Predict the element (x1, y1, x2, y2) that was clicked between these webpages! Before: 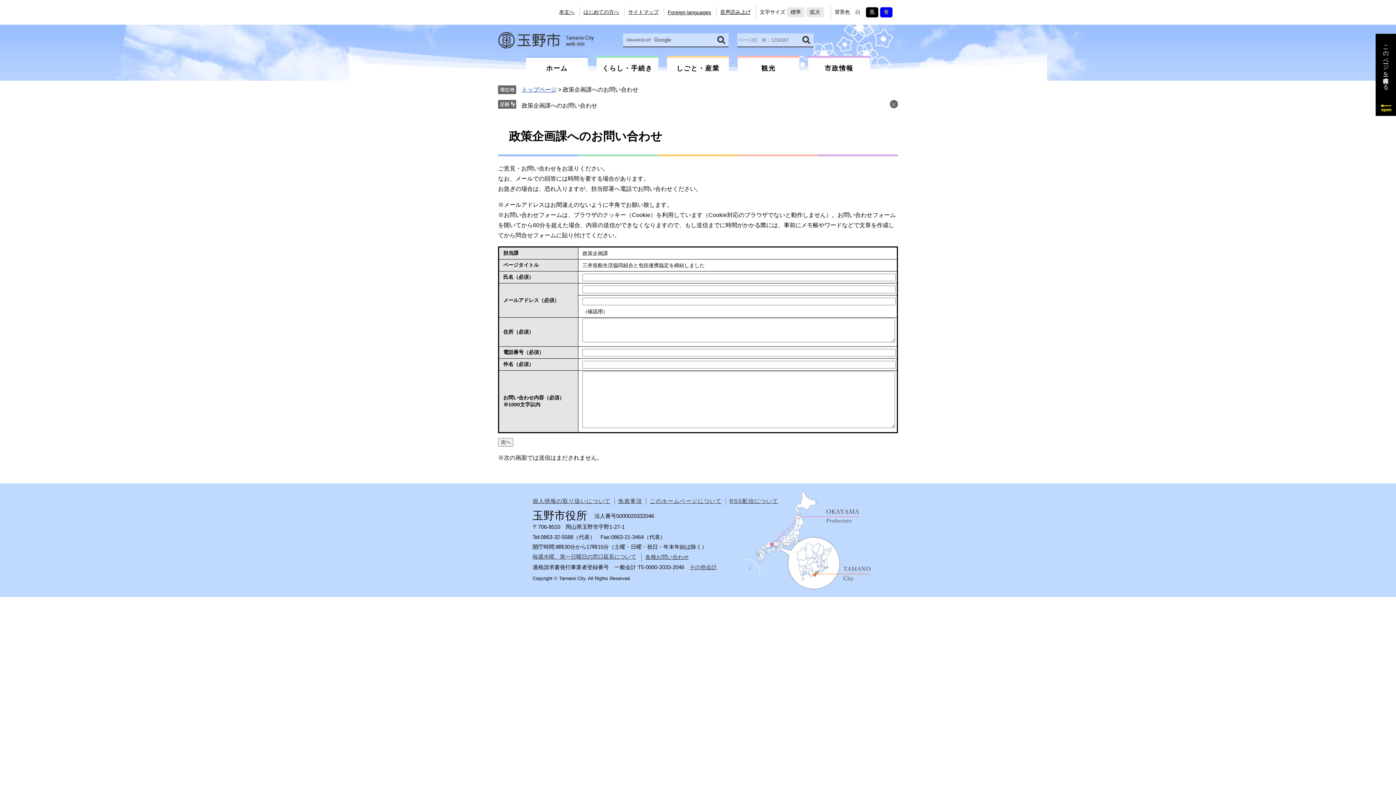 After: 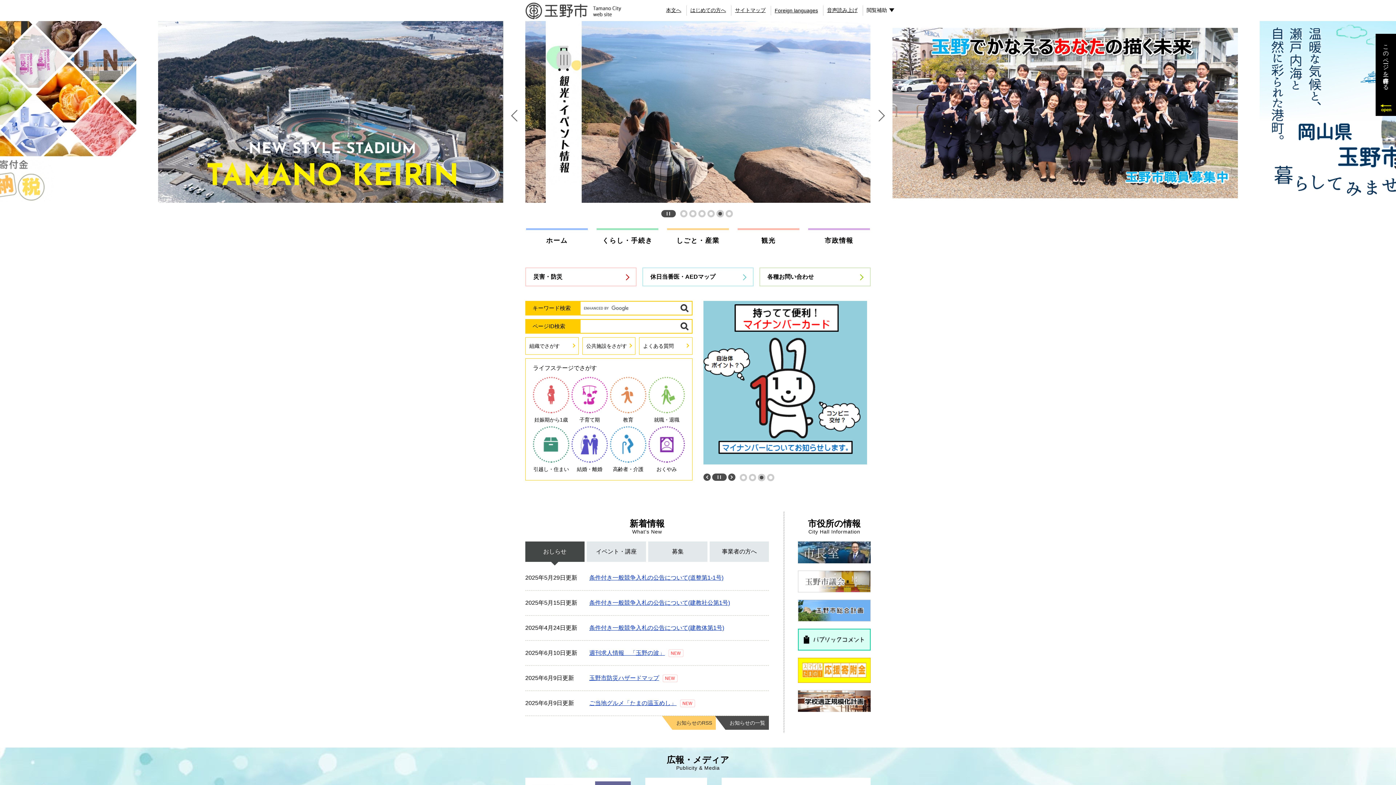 Action: label: 玉野市役所 bbox: (498, 32, 594, 48)